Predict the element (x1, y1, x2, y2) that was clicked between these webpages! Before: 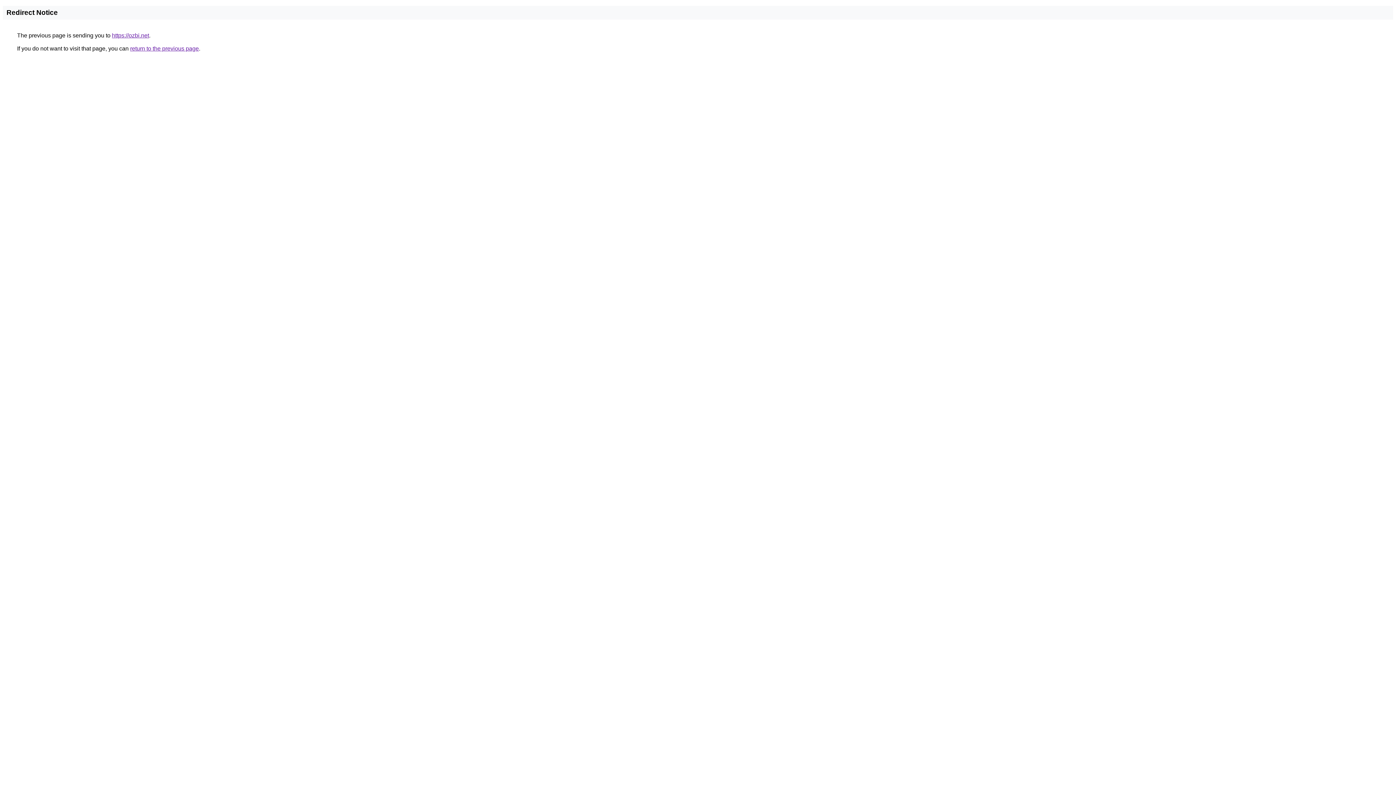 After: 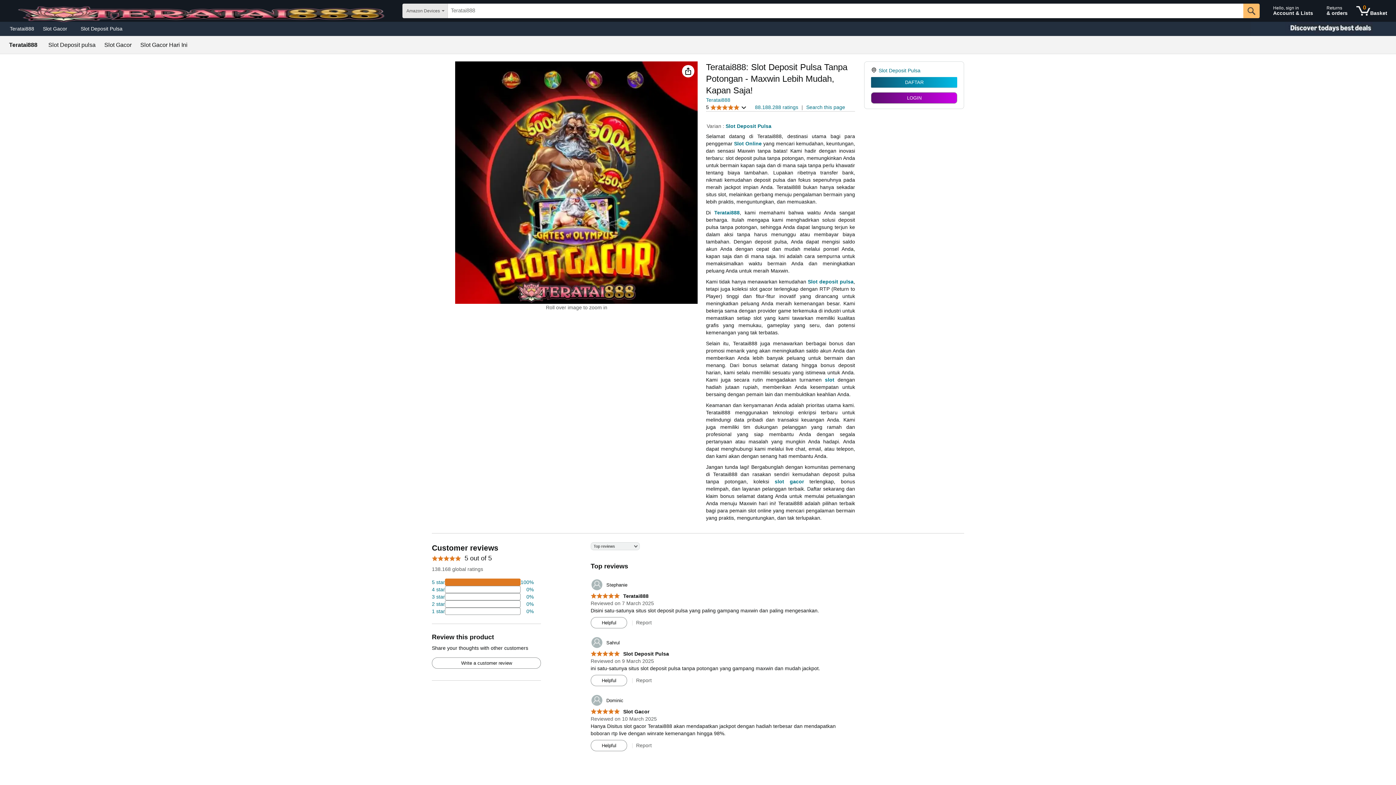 Action: bbox: (112, 32, 149, 38) label: https://ozbi.net